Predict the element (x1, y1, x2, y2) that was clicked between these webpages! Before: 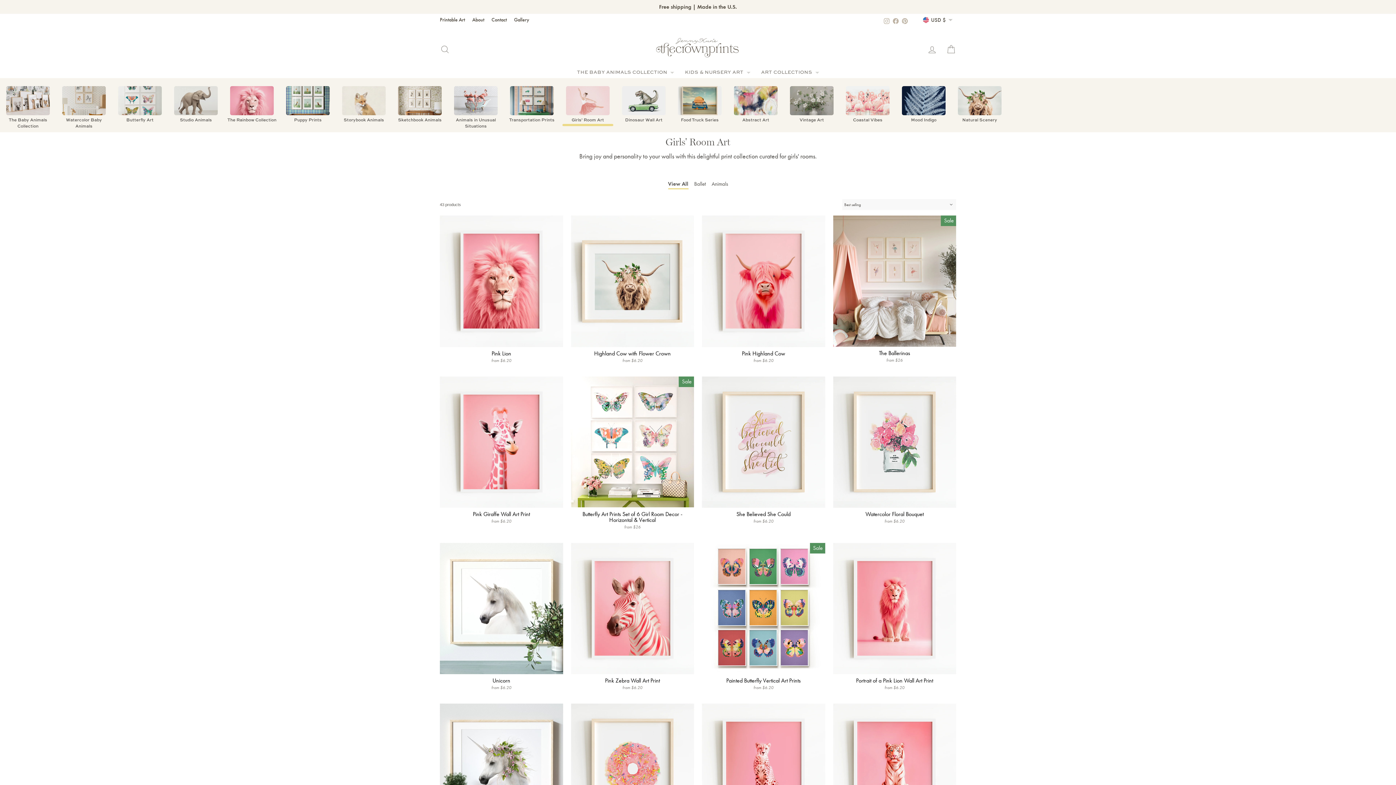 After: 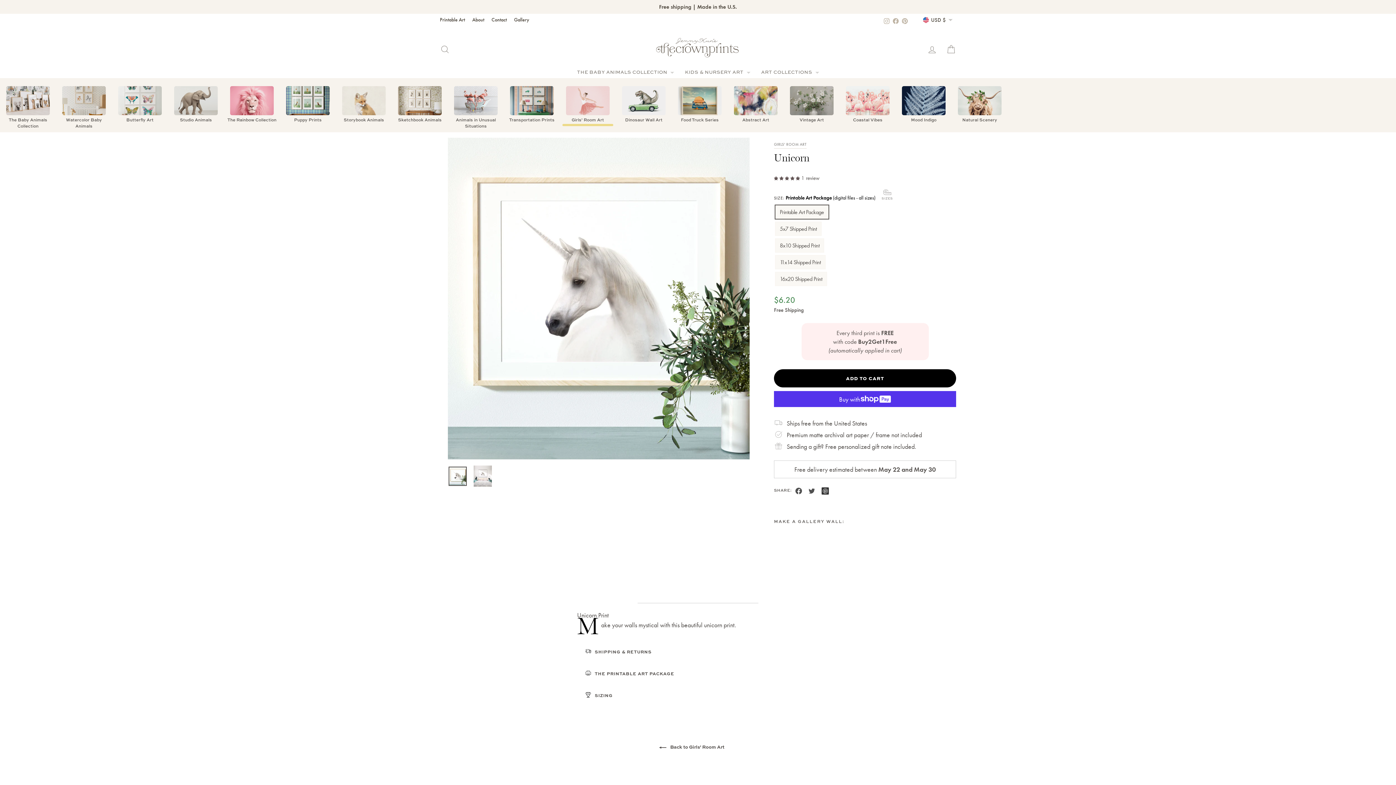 Action: bbox: (440, 674, 563, 692) label: Unicorn
from $6.20